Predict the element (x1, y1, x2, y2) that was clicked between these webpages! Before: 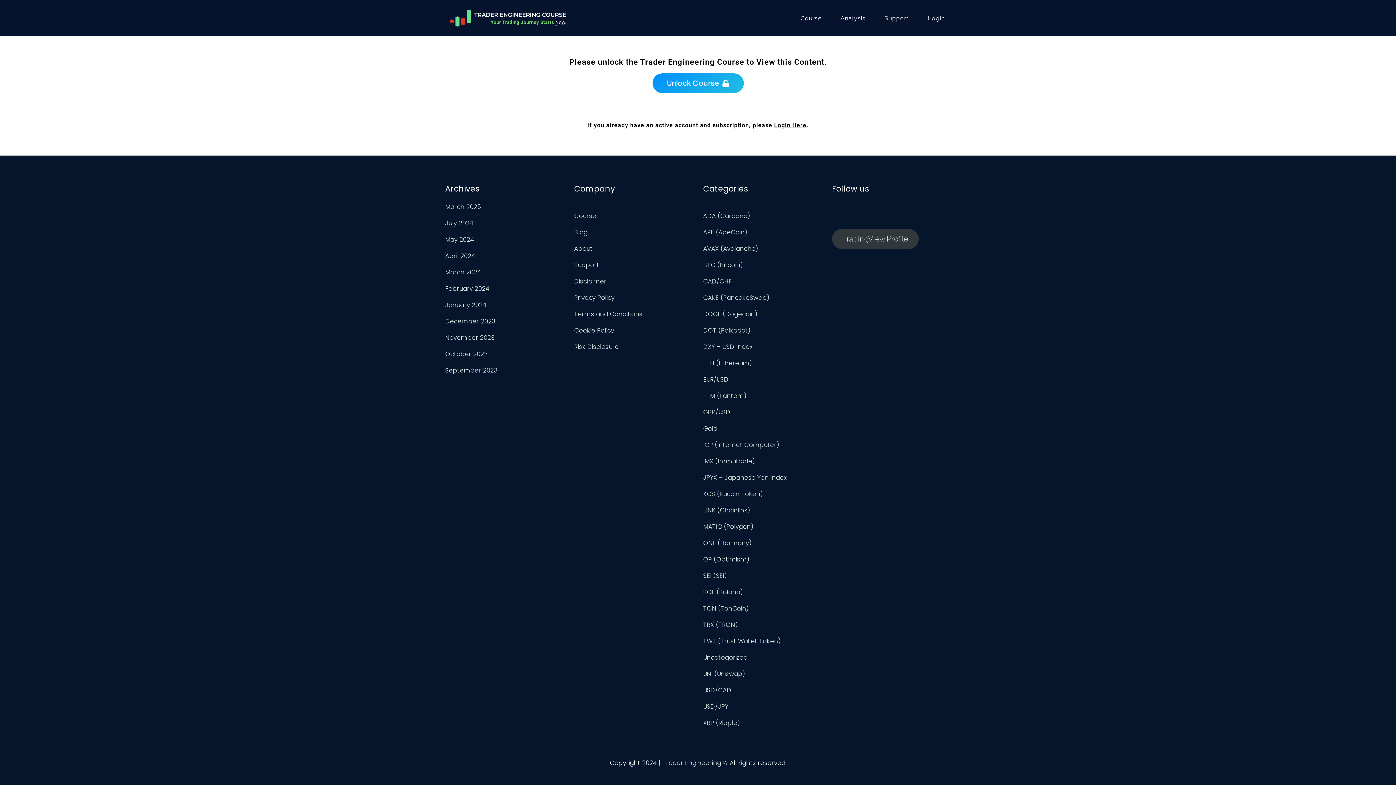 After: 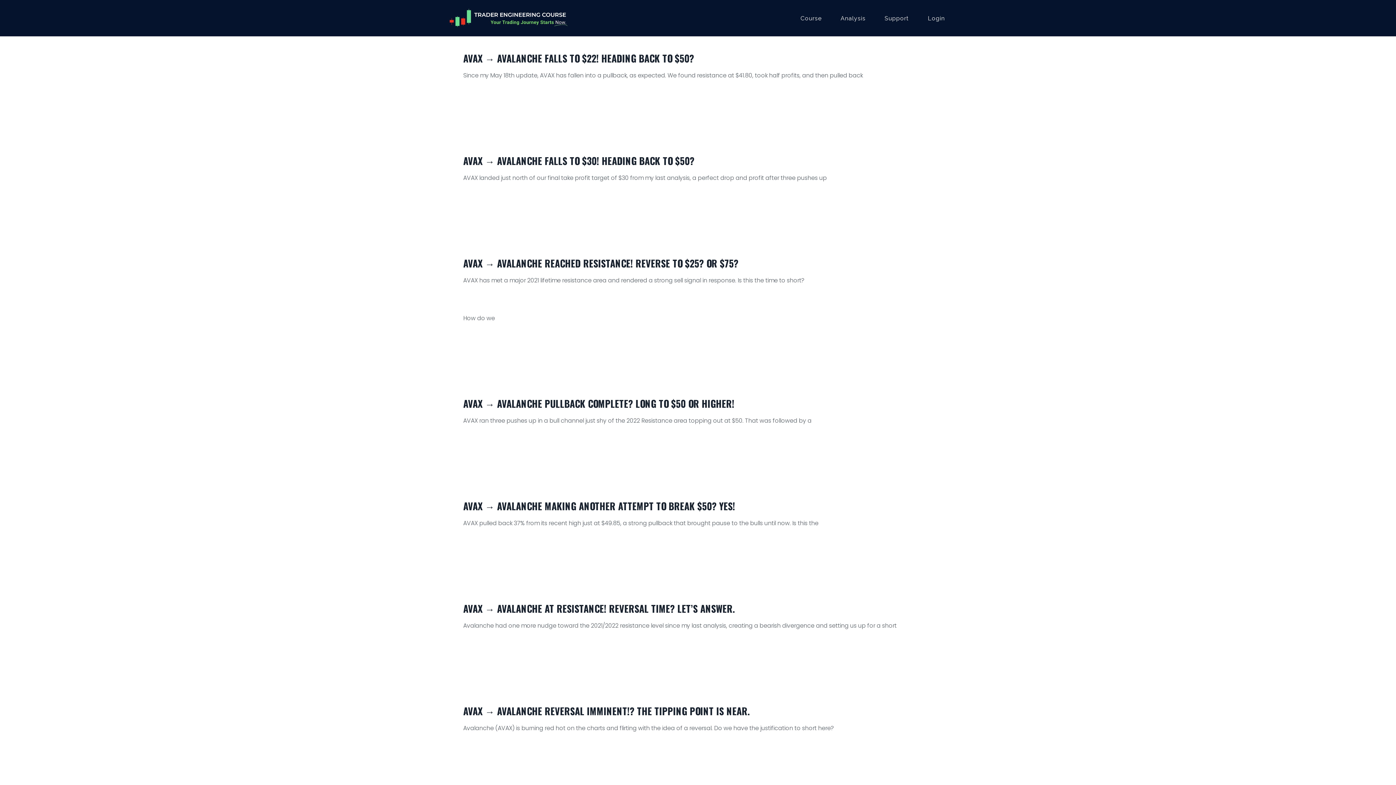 Action: bbox: (703, 244, 758, 253) label: AVAX (Avalanche)